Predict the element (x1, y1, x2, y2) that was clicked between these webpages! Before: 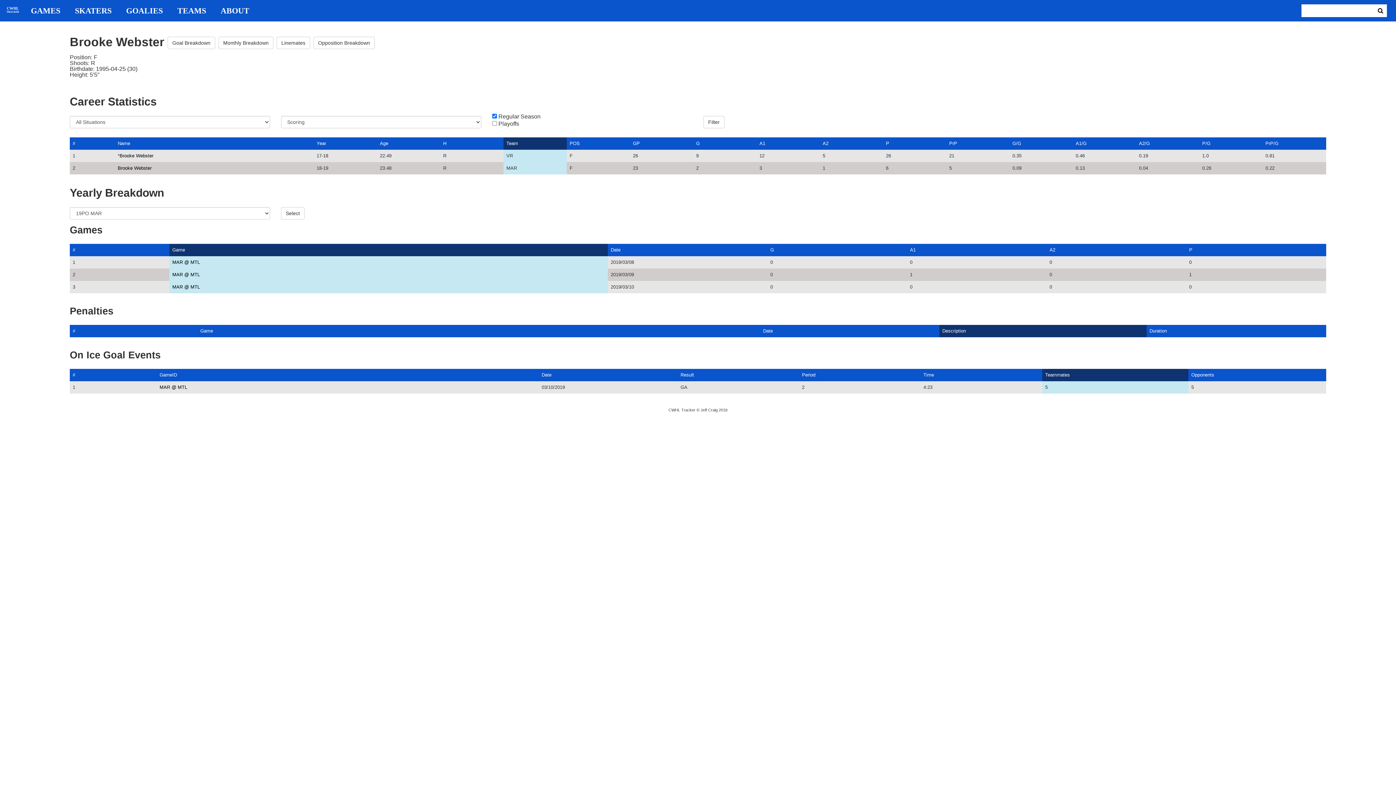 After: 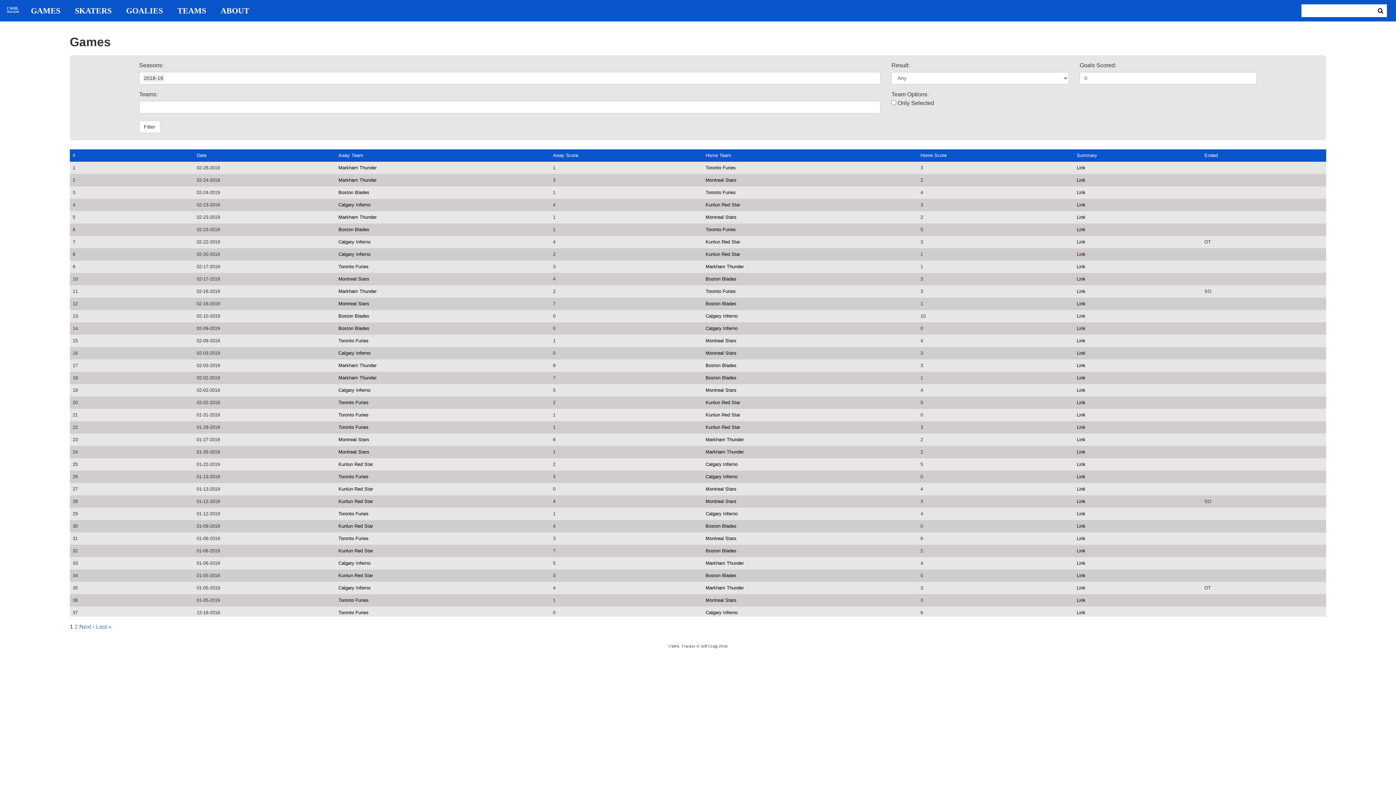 Action: label: GAMES bbox: (23, 6, 67, 14)